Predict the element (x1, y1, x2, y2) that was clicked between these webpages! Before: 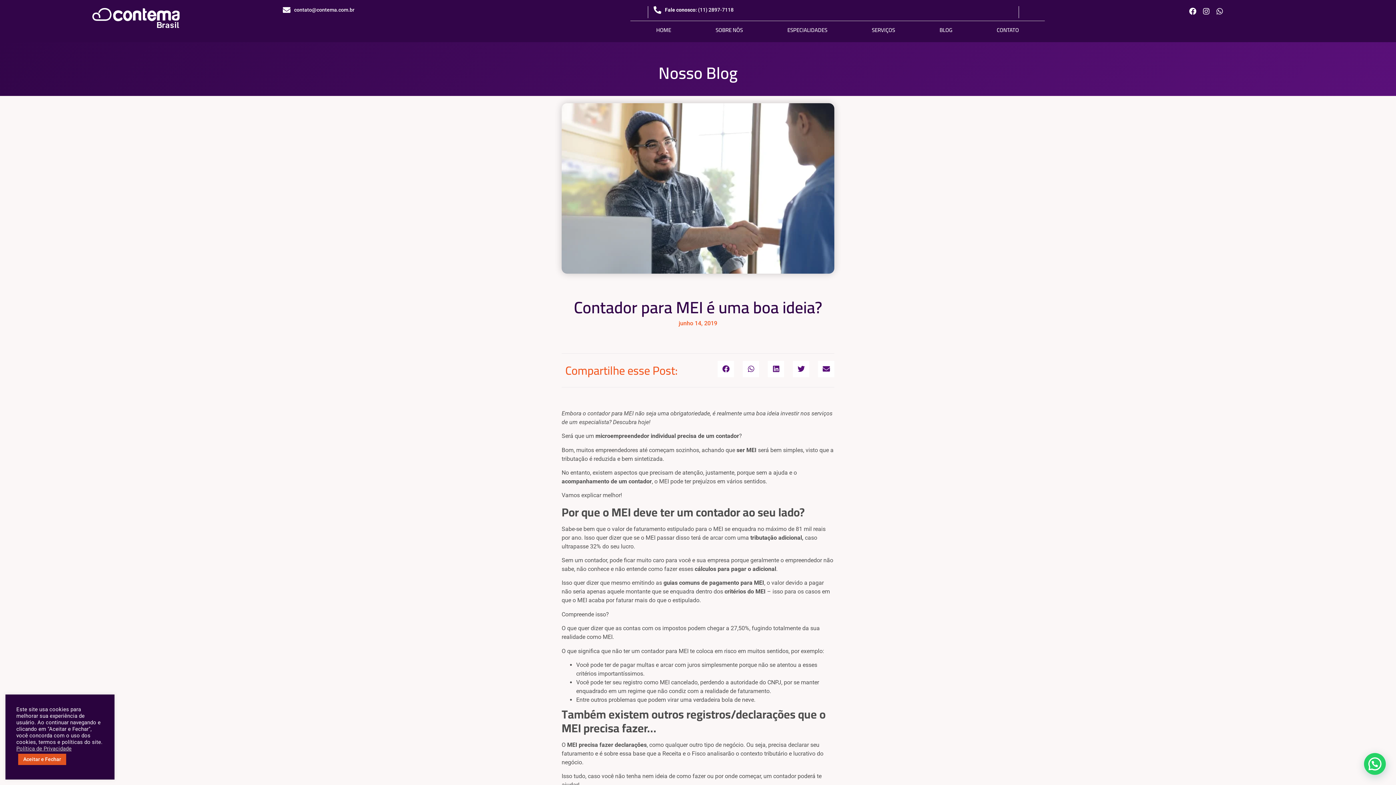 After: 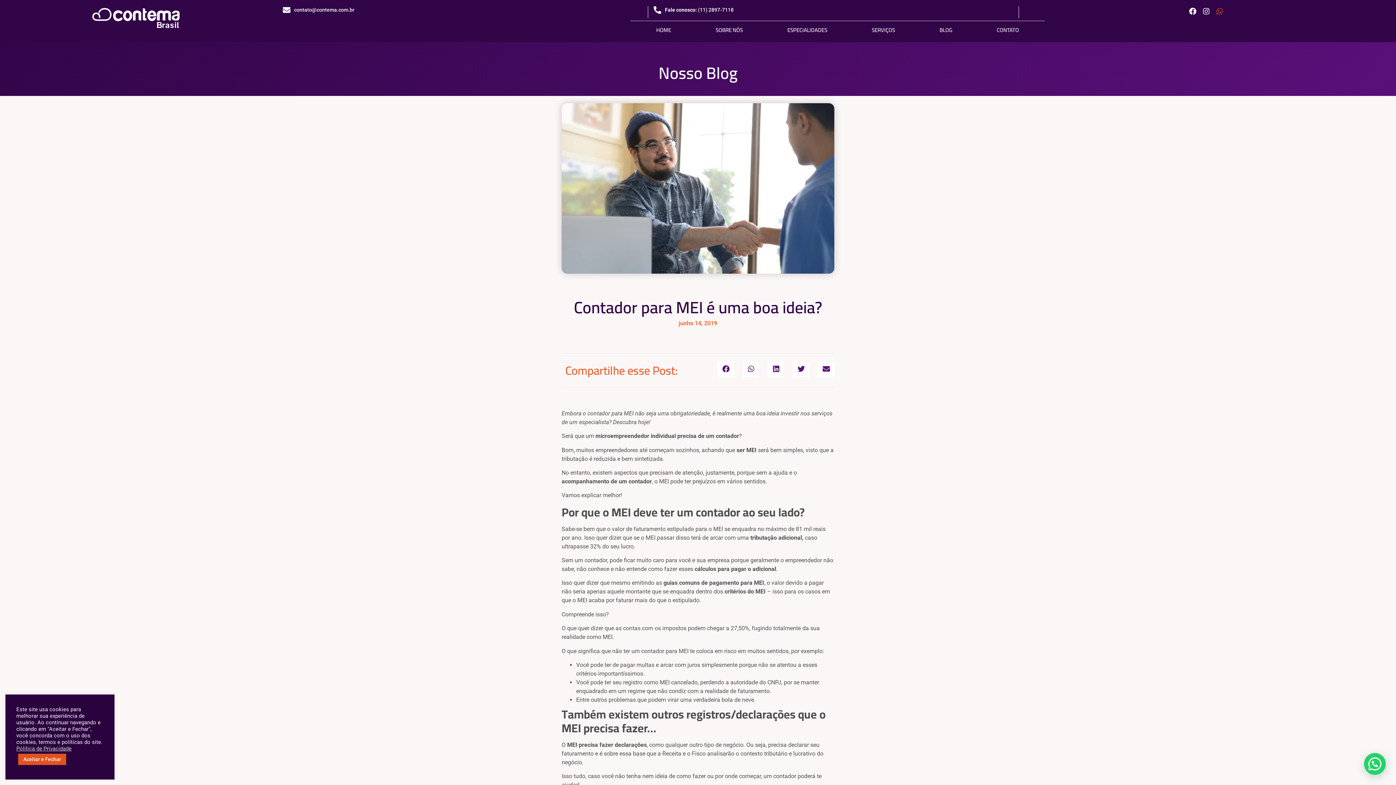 Action: bbox: (1214, 6, 1225, 16) label: Whatsapp